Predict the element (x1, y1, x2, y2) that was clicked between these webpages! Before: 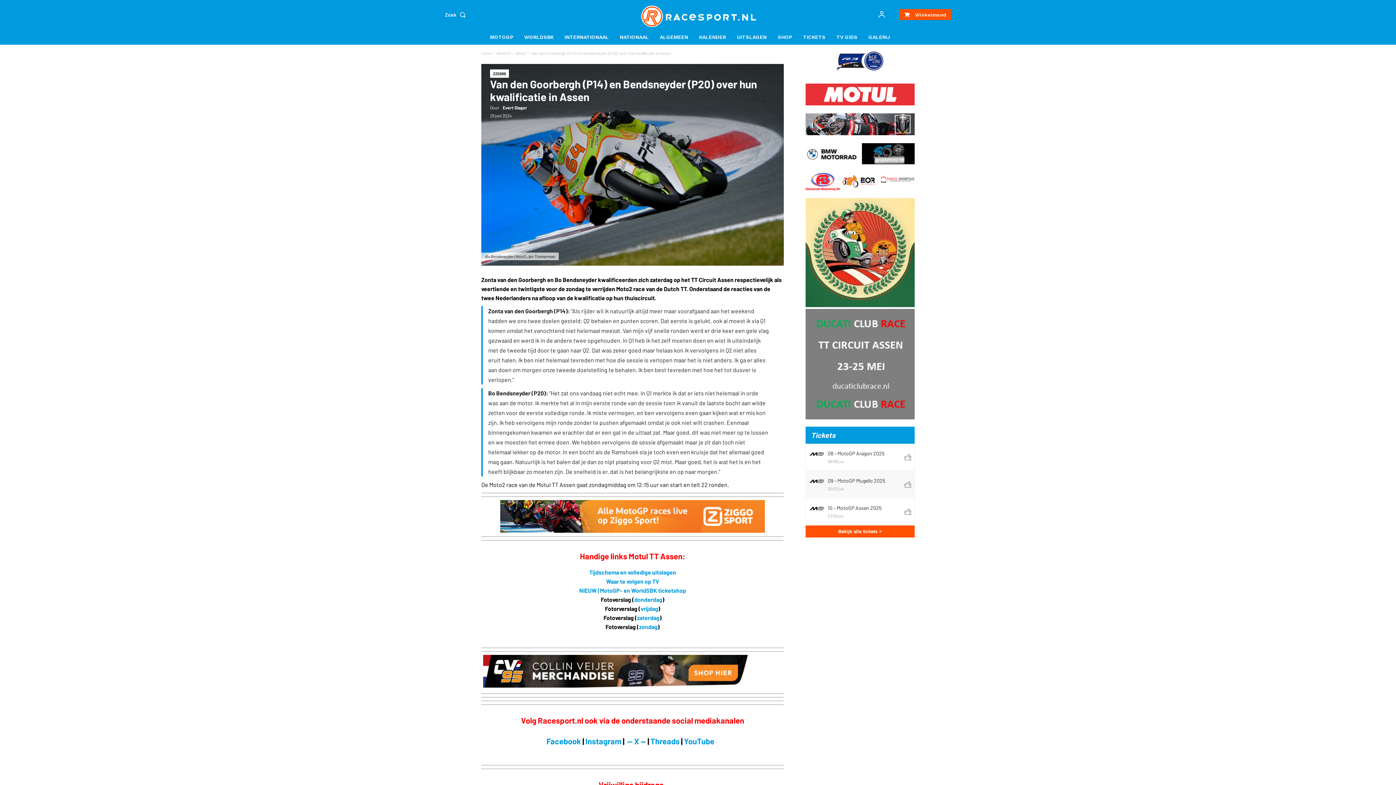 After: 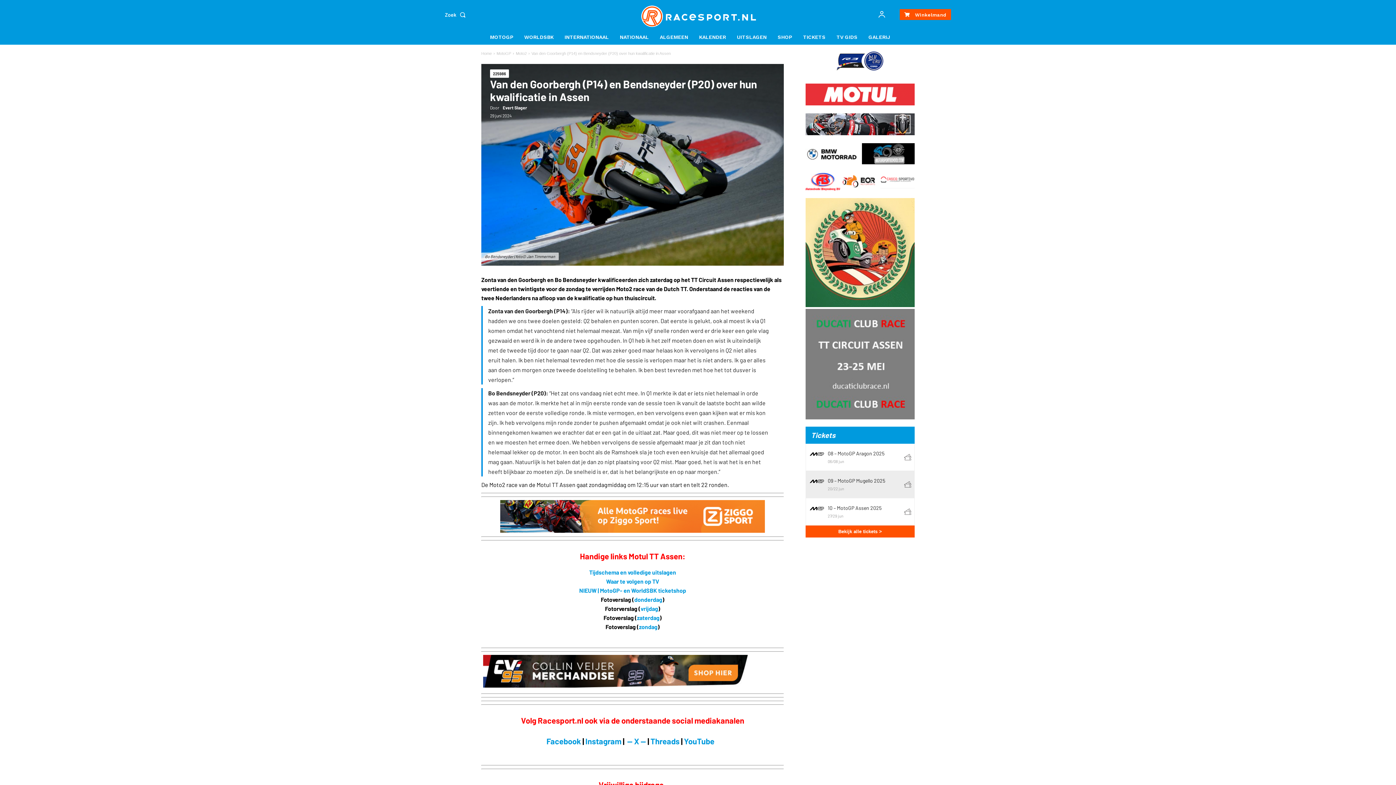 Action: bbox: (901, 475, 914, 494)